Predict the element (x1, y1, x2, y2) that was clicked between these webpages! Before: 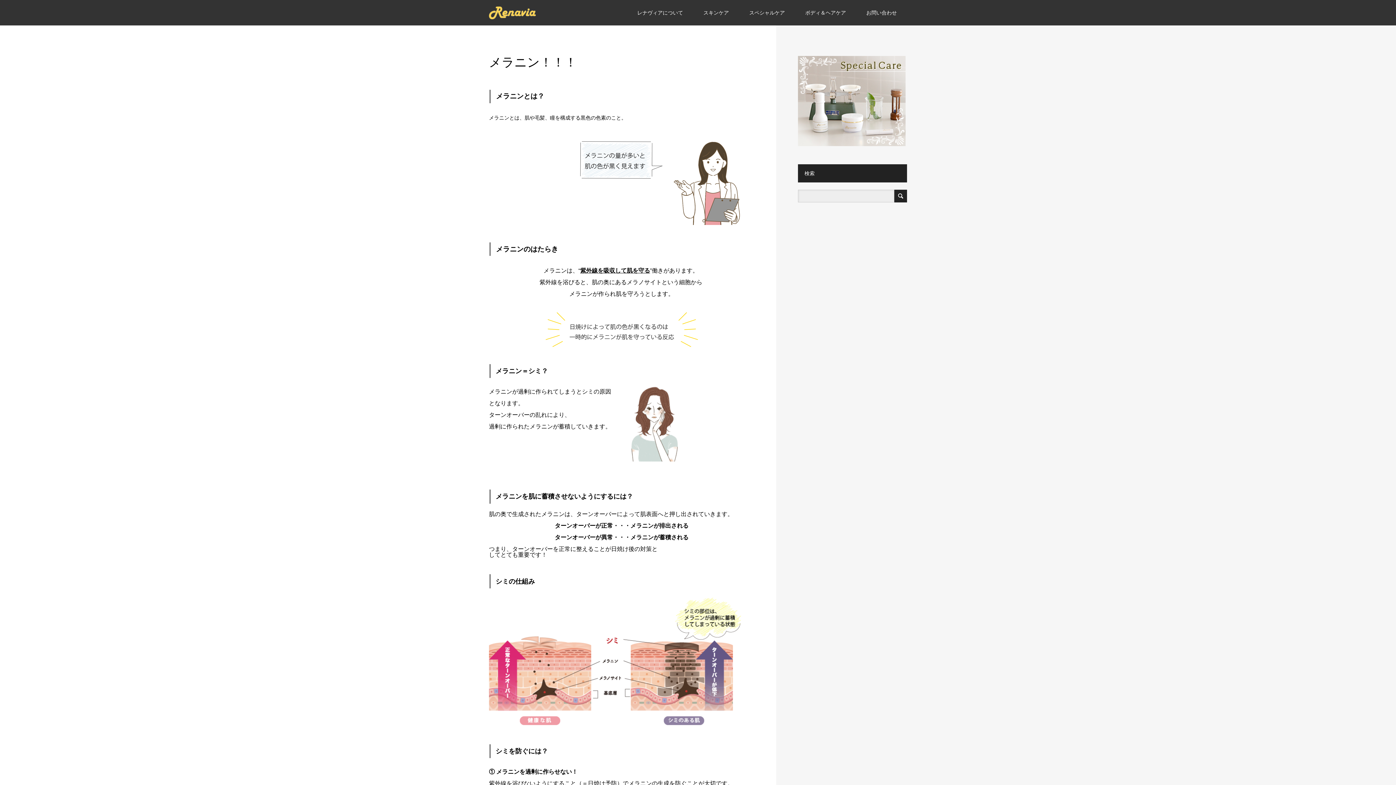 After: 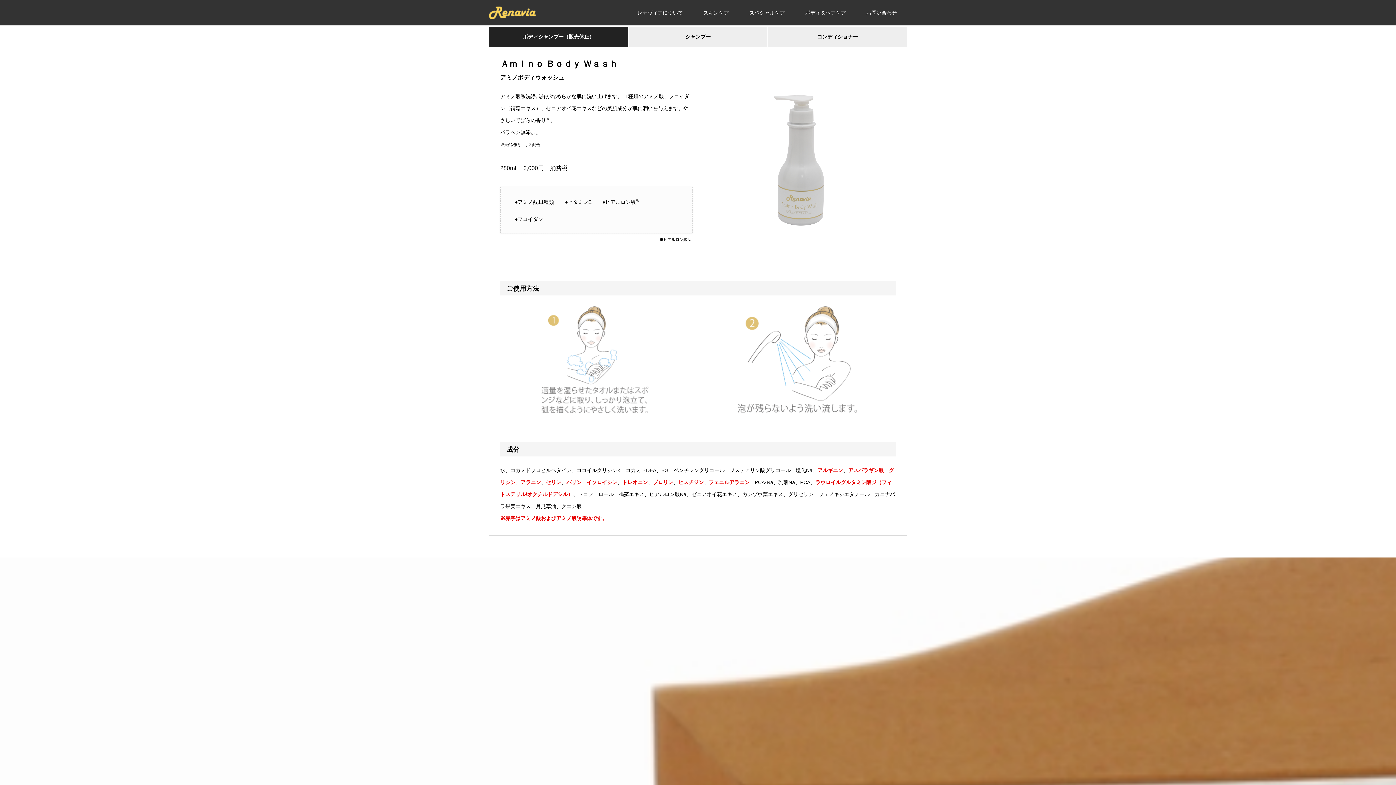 Action: label: ボディ＆ヘアケア bbox: (795, 0, 856, 25)